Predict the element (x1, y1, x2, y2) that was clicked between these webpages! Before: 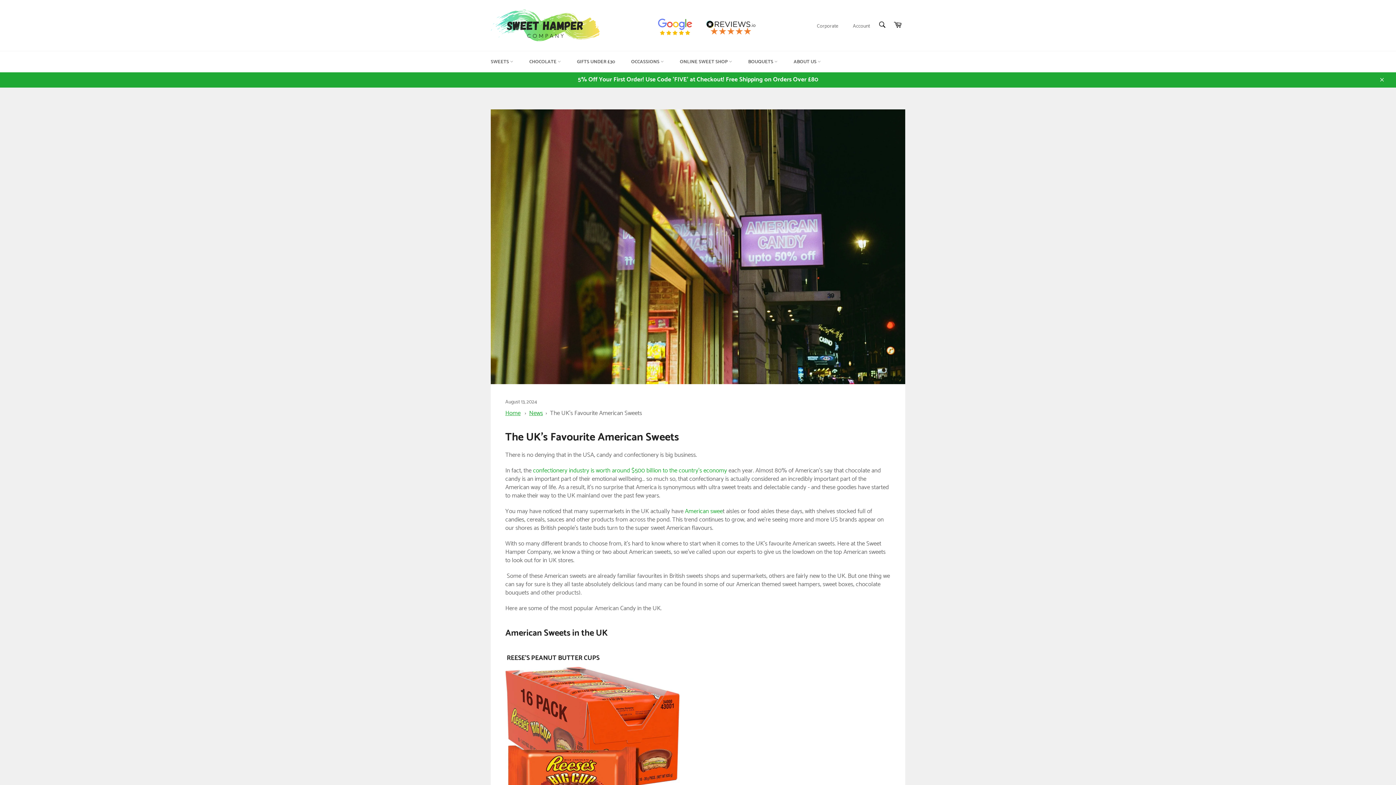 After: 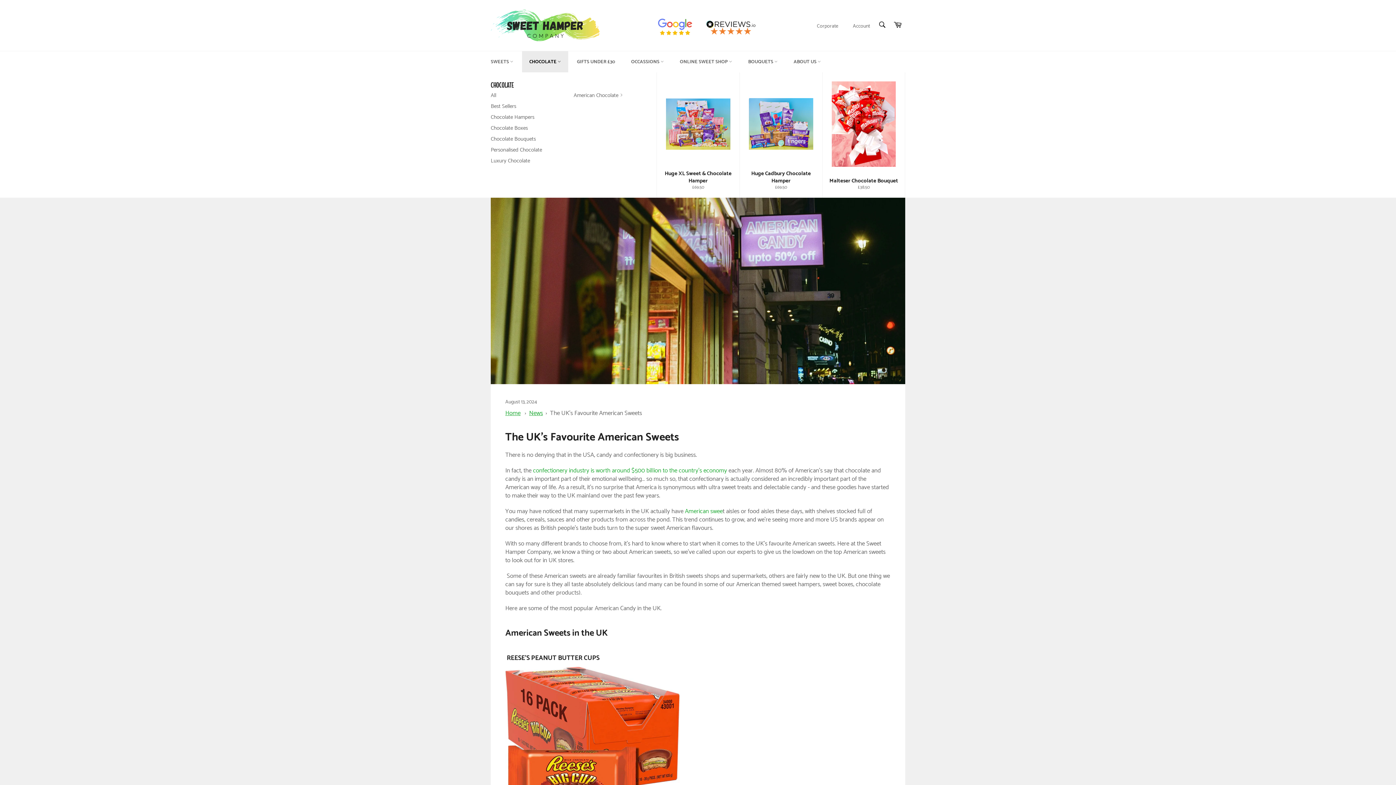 Action: bbox: (522, 51, 568, 72) label: CHOCOLATE 